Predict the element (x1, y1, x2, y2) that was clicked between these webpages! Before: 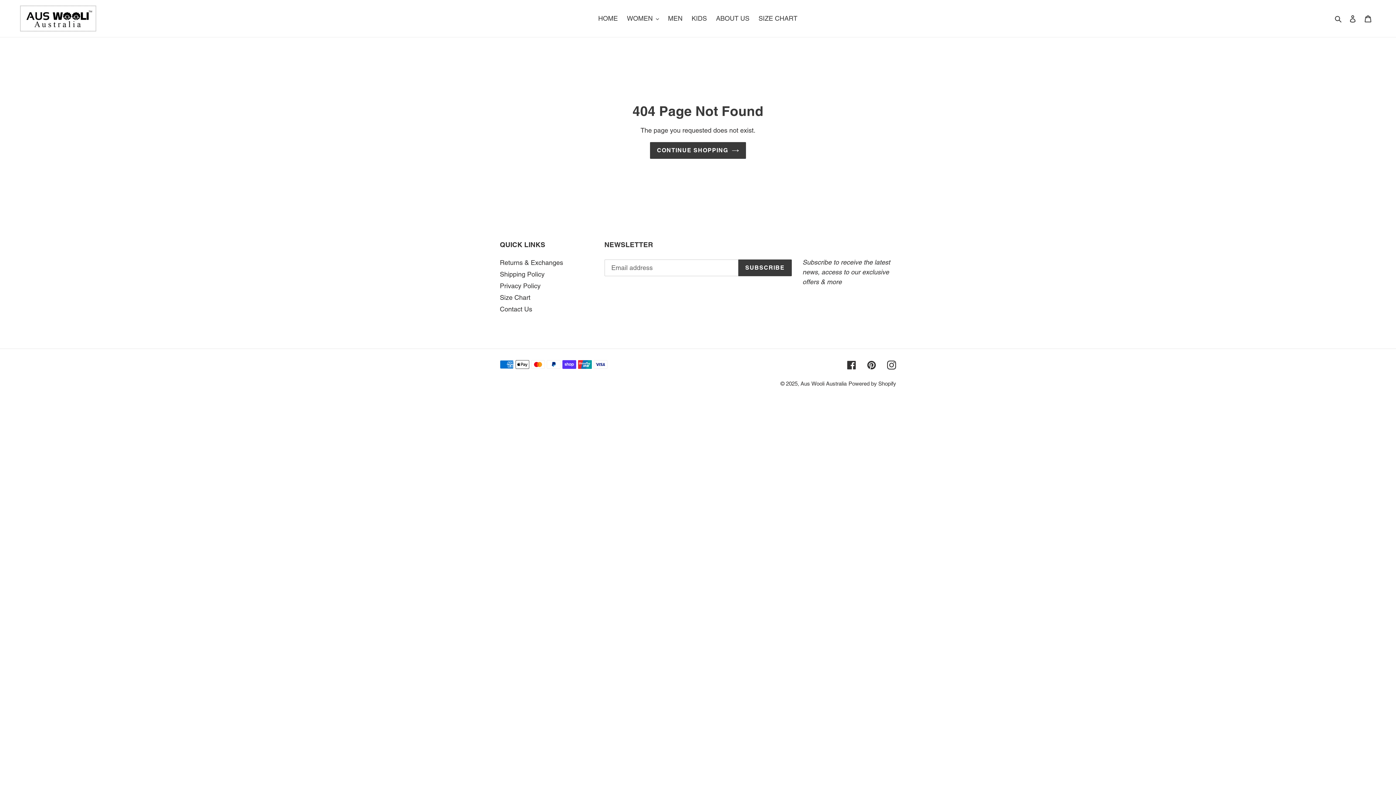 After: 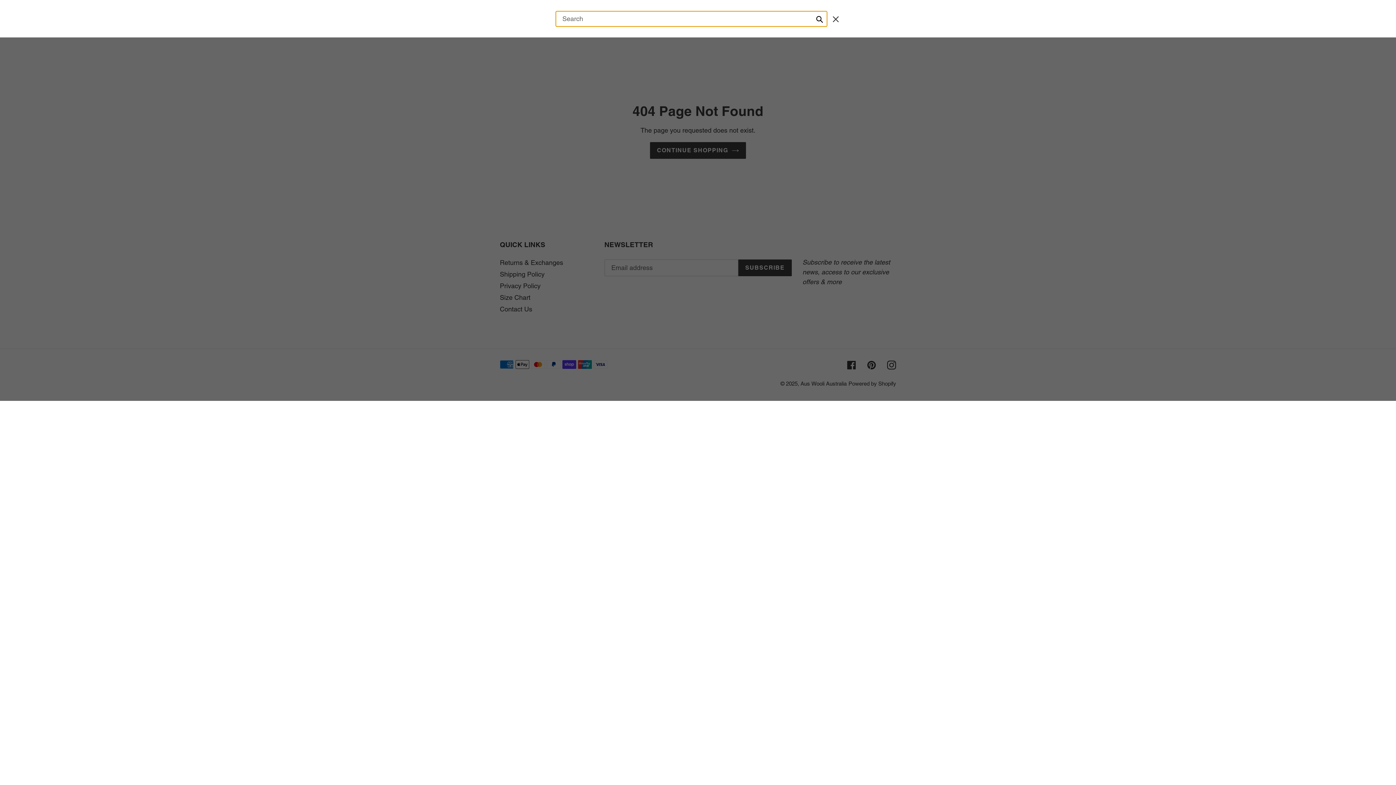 Action: label: Search bbox: (1332, 13, 1345, 23)